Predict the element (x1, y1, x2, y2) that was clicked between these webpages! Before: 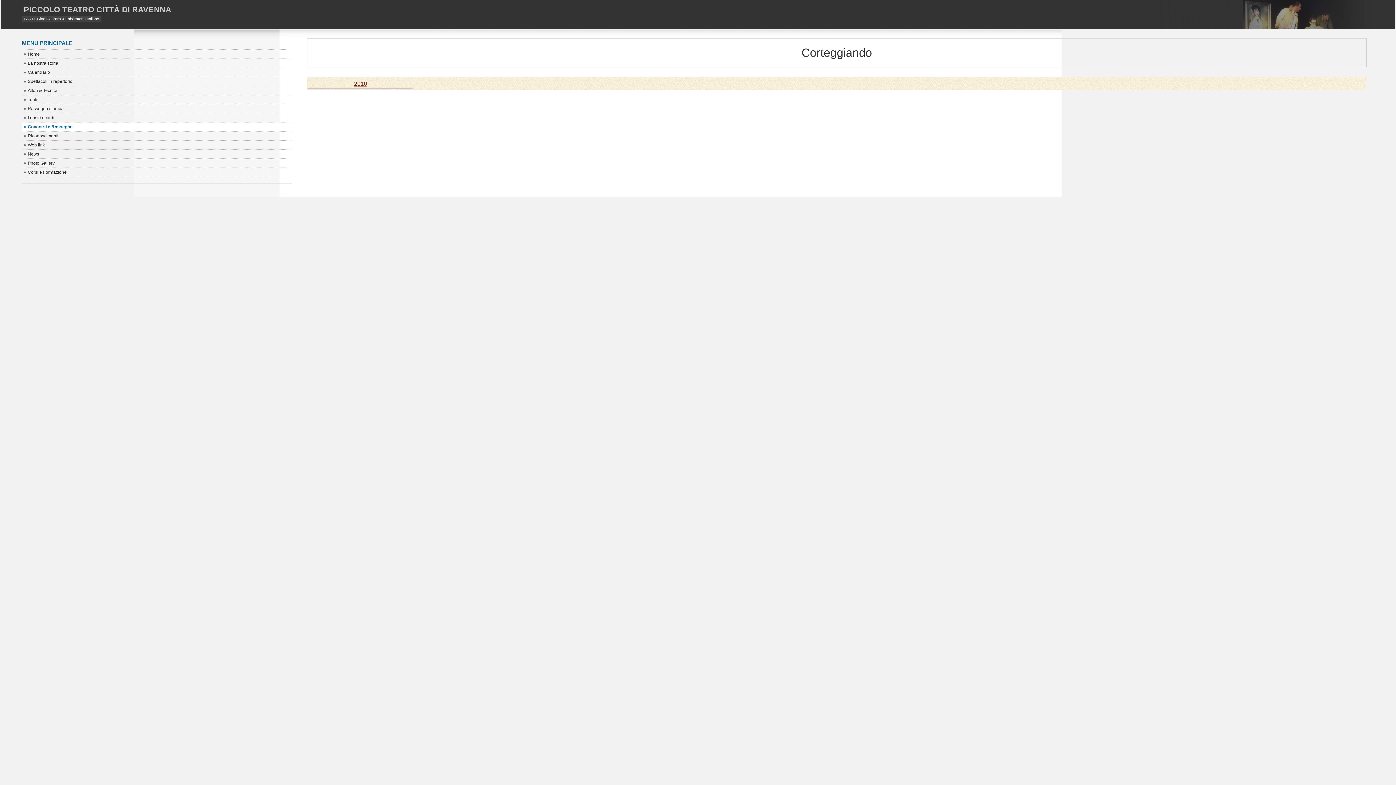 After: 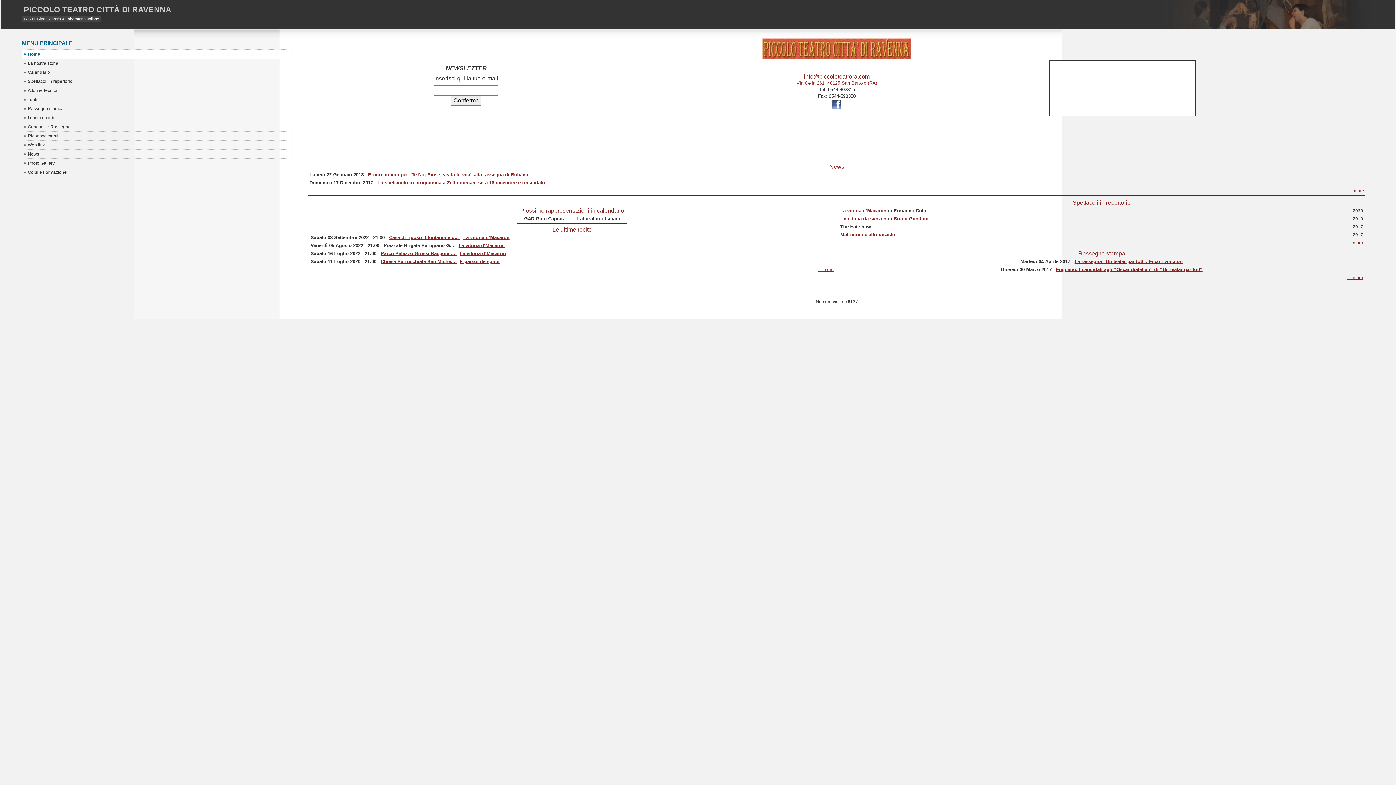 Action: label: Home bbox: (22, 49, 292, 58)